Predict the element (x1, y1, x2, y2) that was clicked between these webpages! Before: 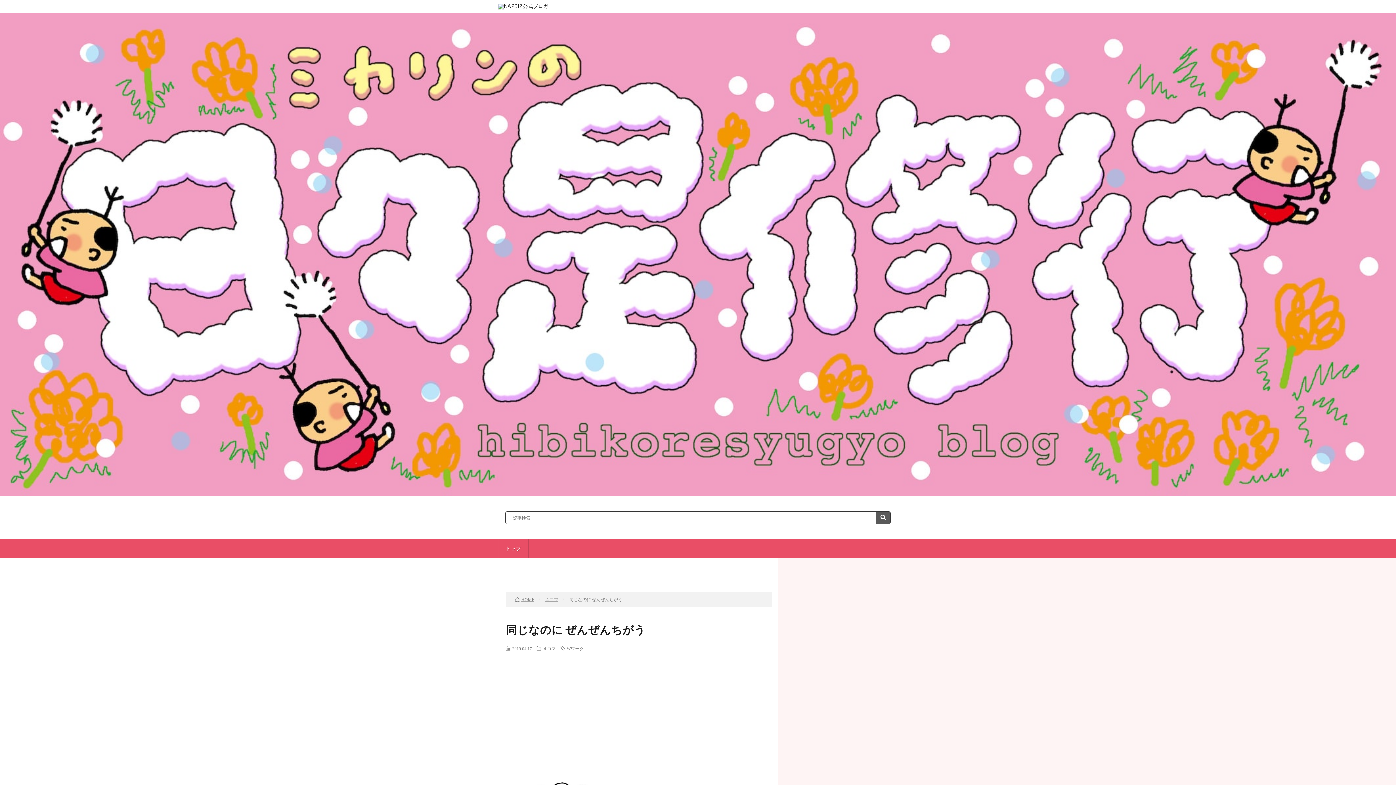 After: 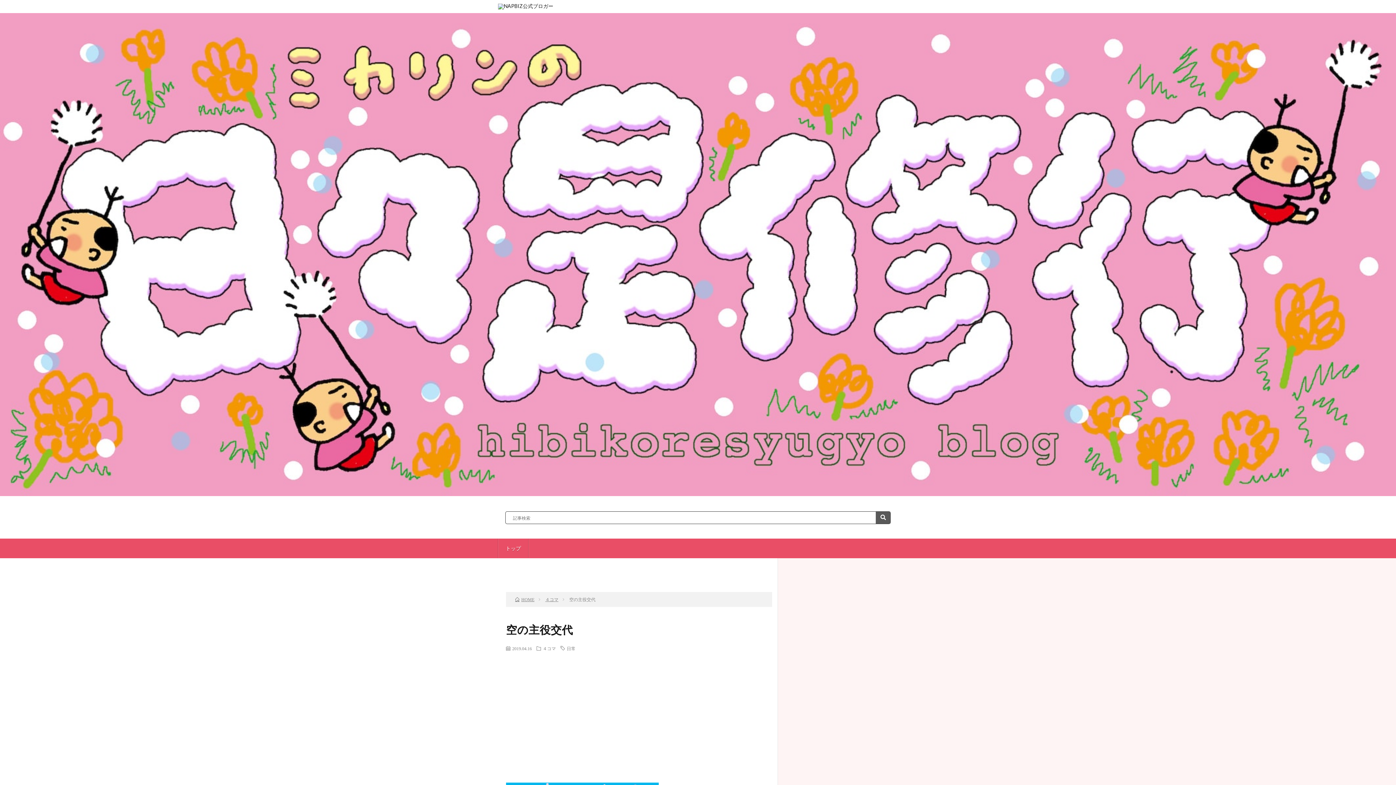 Action: label: 前のお話 bbox: (547, 583, 568, 589)